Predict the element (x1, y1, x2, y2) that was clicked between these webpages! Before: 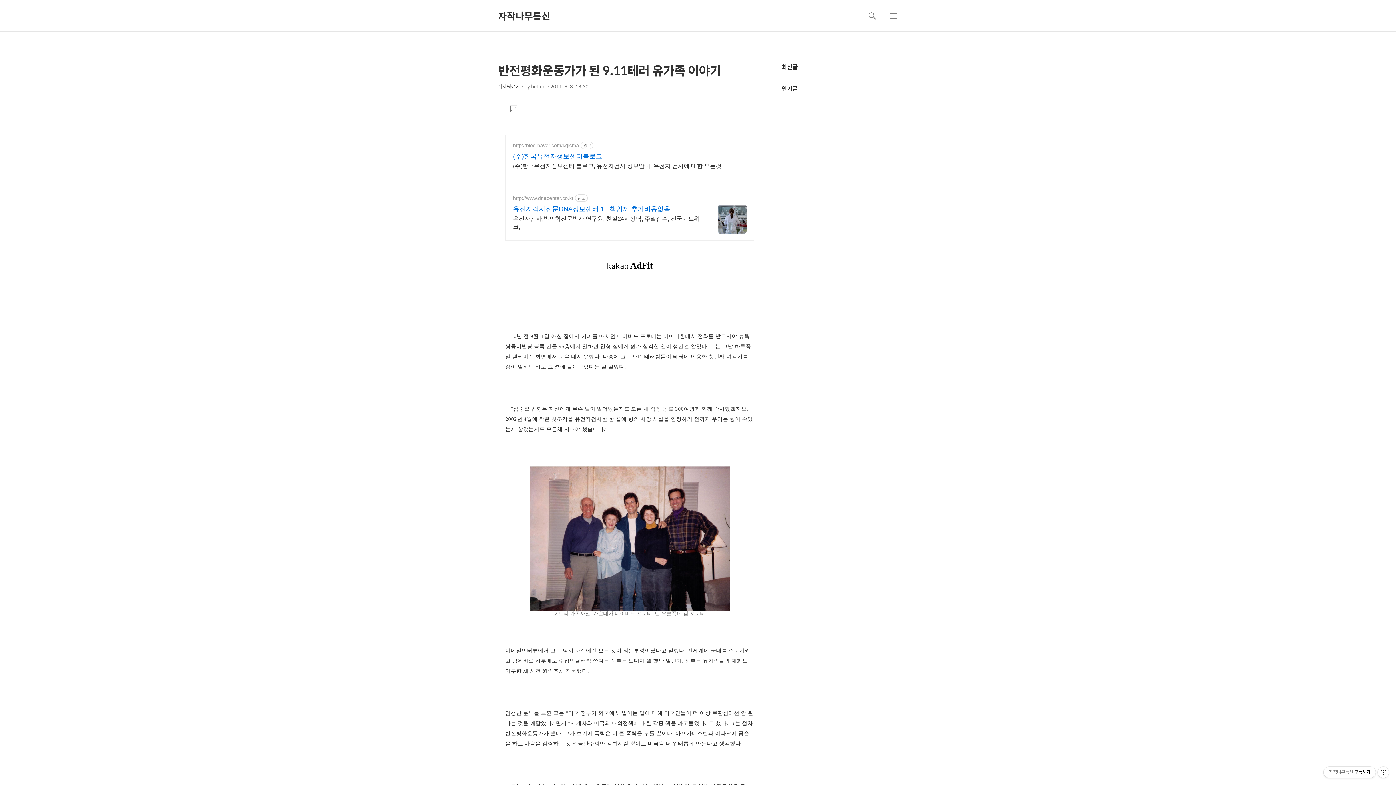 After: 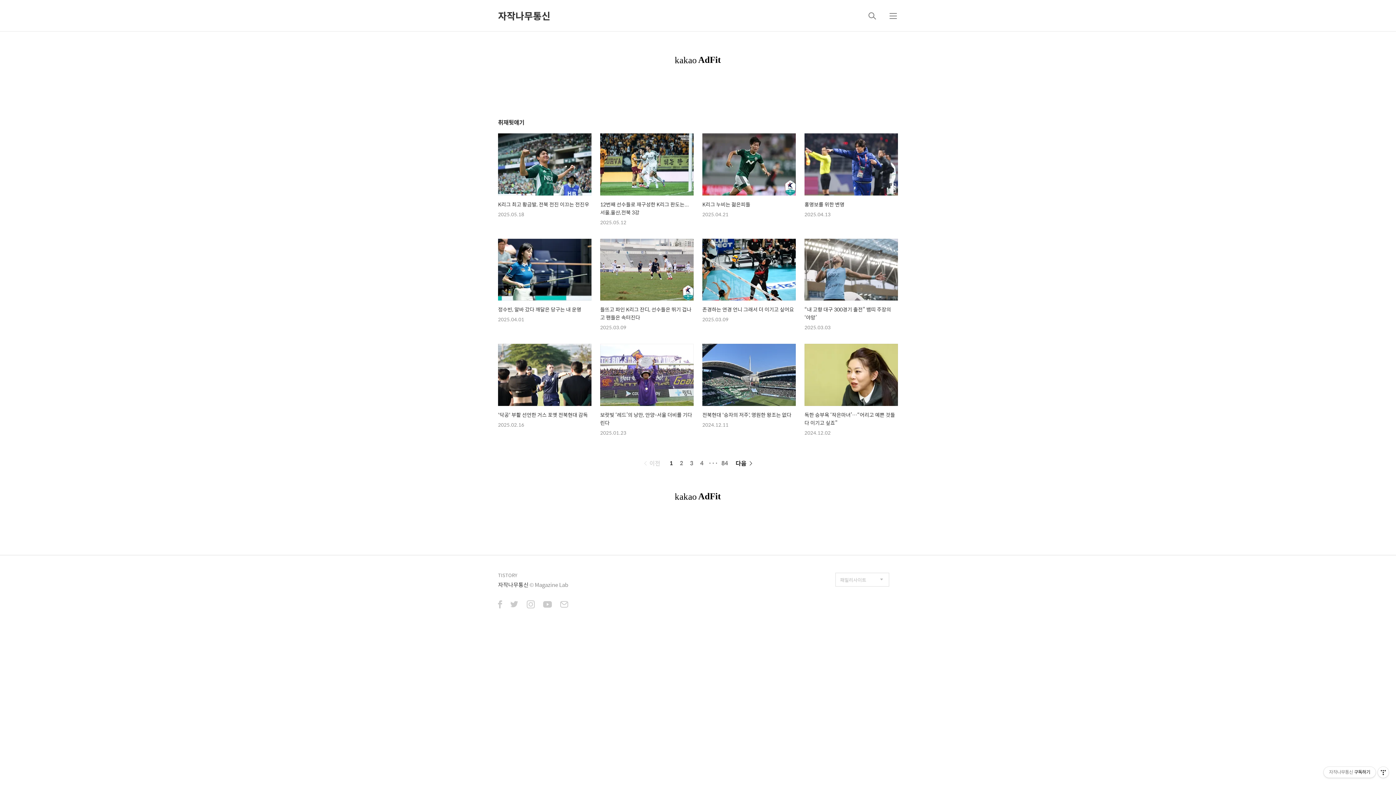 Action: label: 취재뒷얘기 bbox: (498, 82, 520, 90)